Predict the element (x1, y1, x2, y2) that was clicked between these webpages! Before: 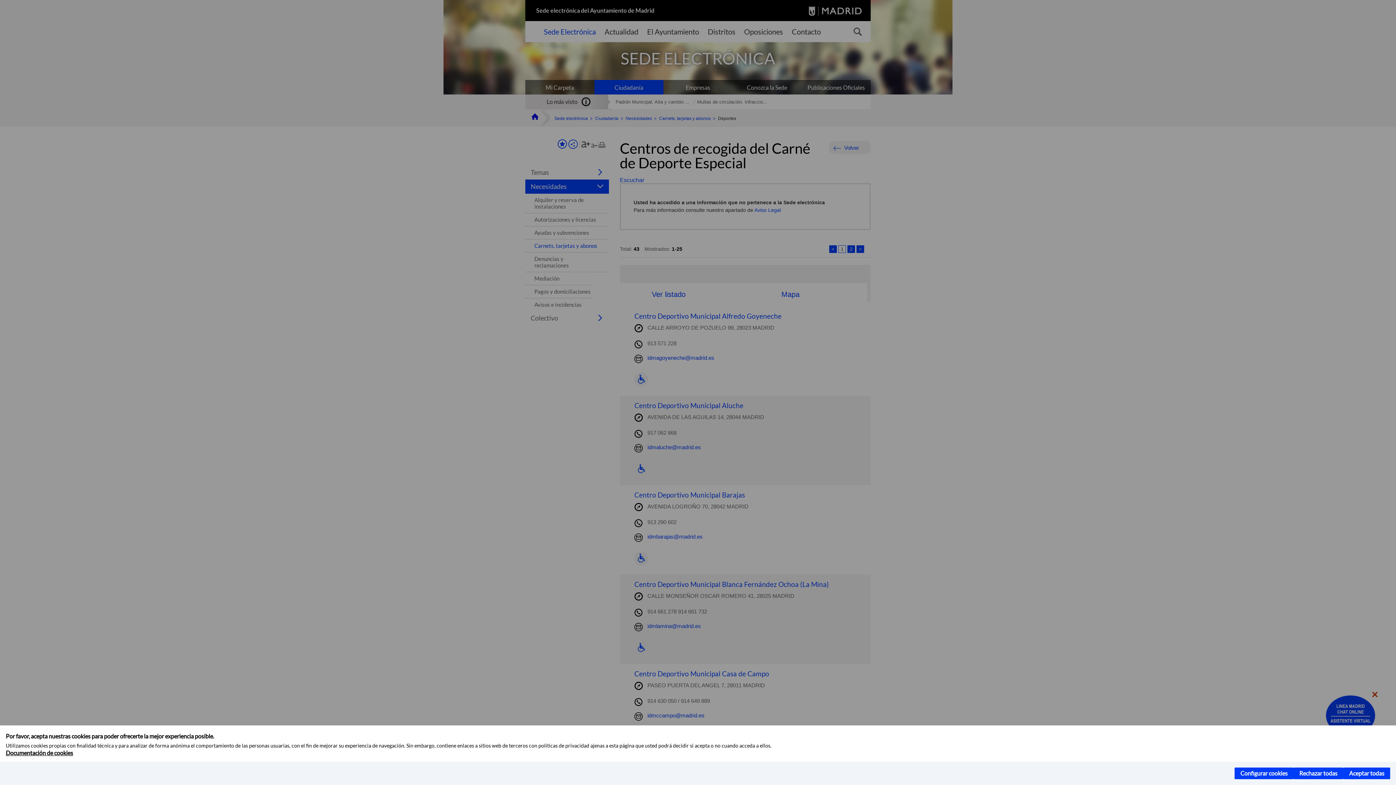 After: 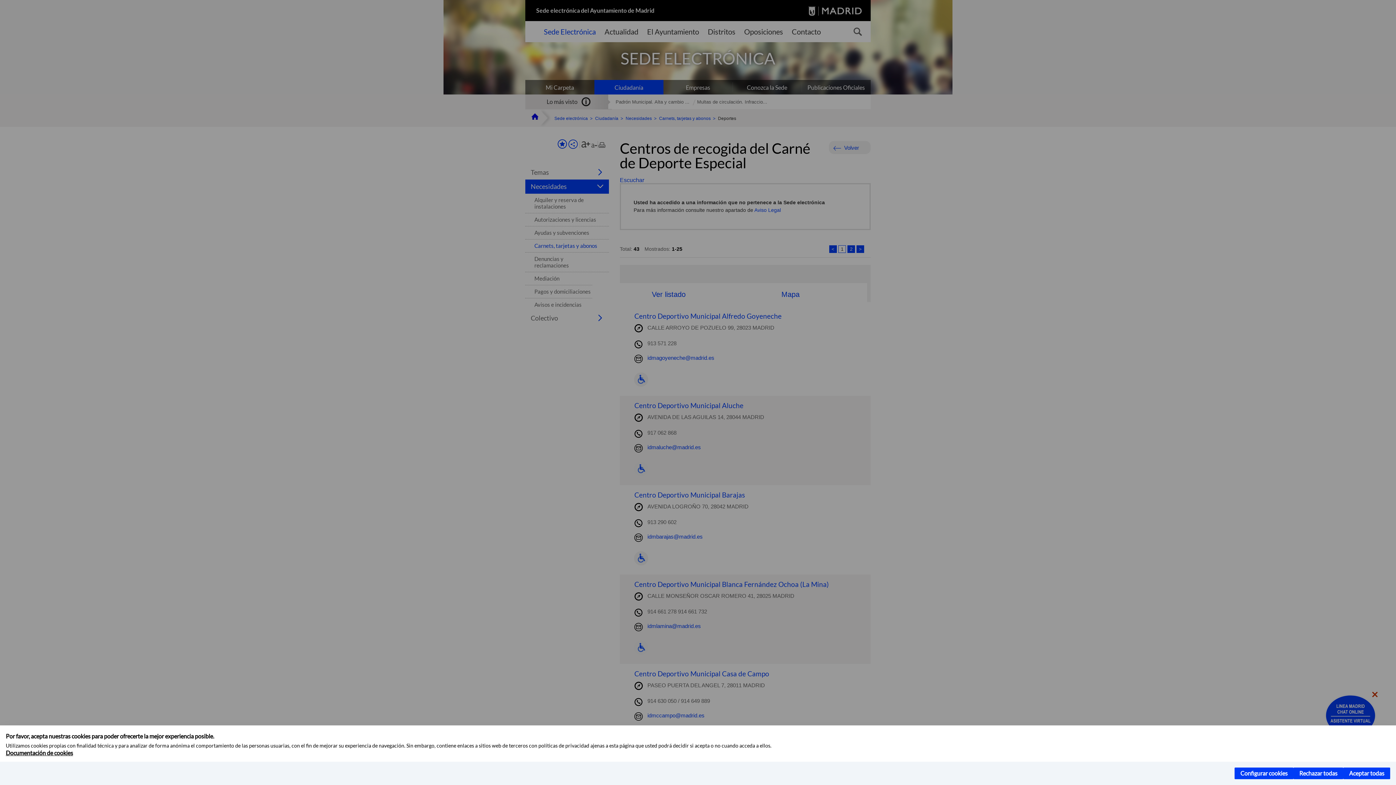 Action: label: Documentación de cookies bbox: (5, 749, 73, 756)